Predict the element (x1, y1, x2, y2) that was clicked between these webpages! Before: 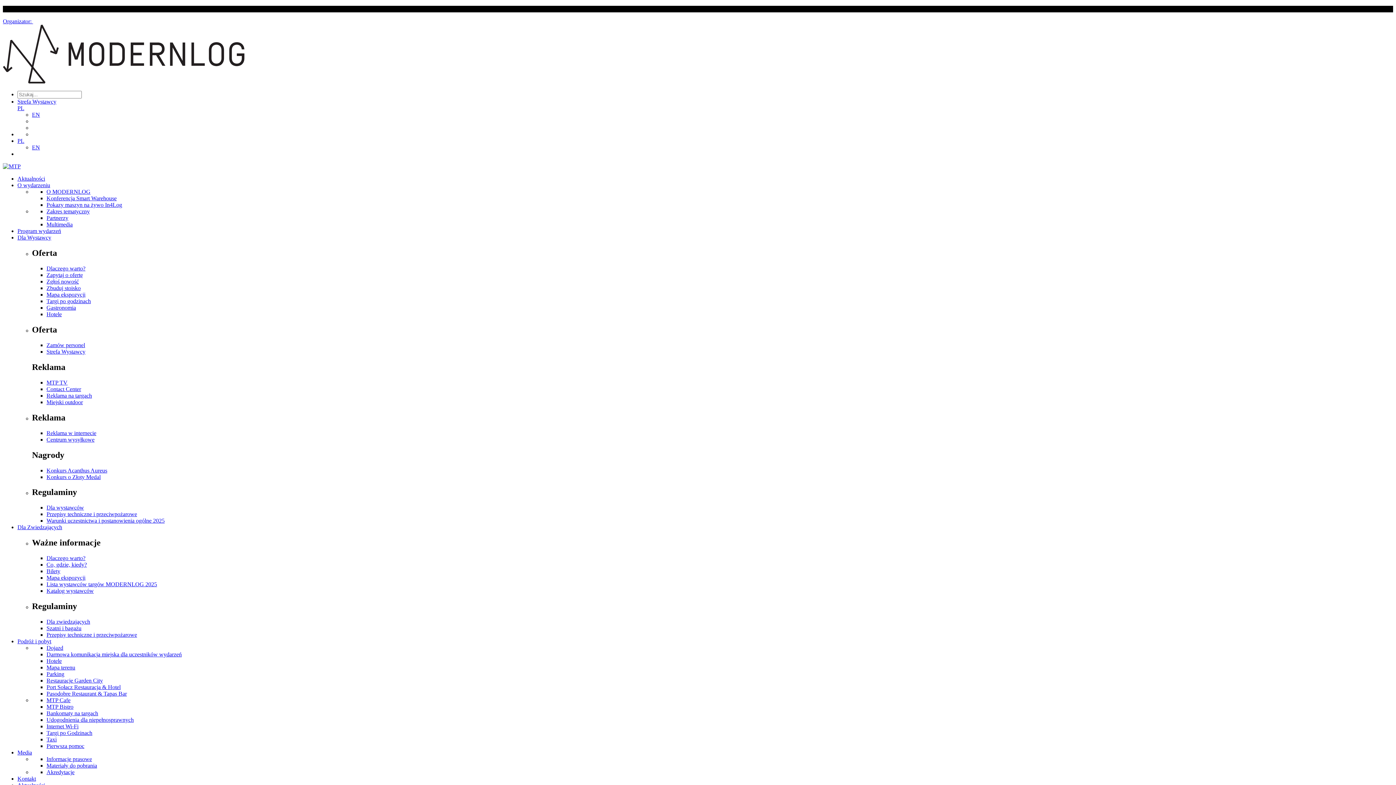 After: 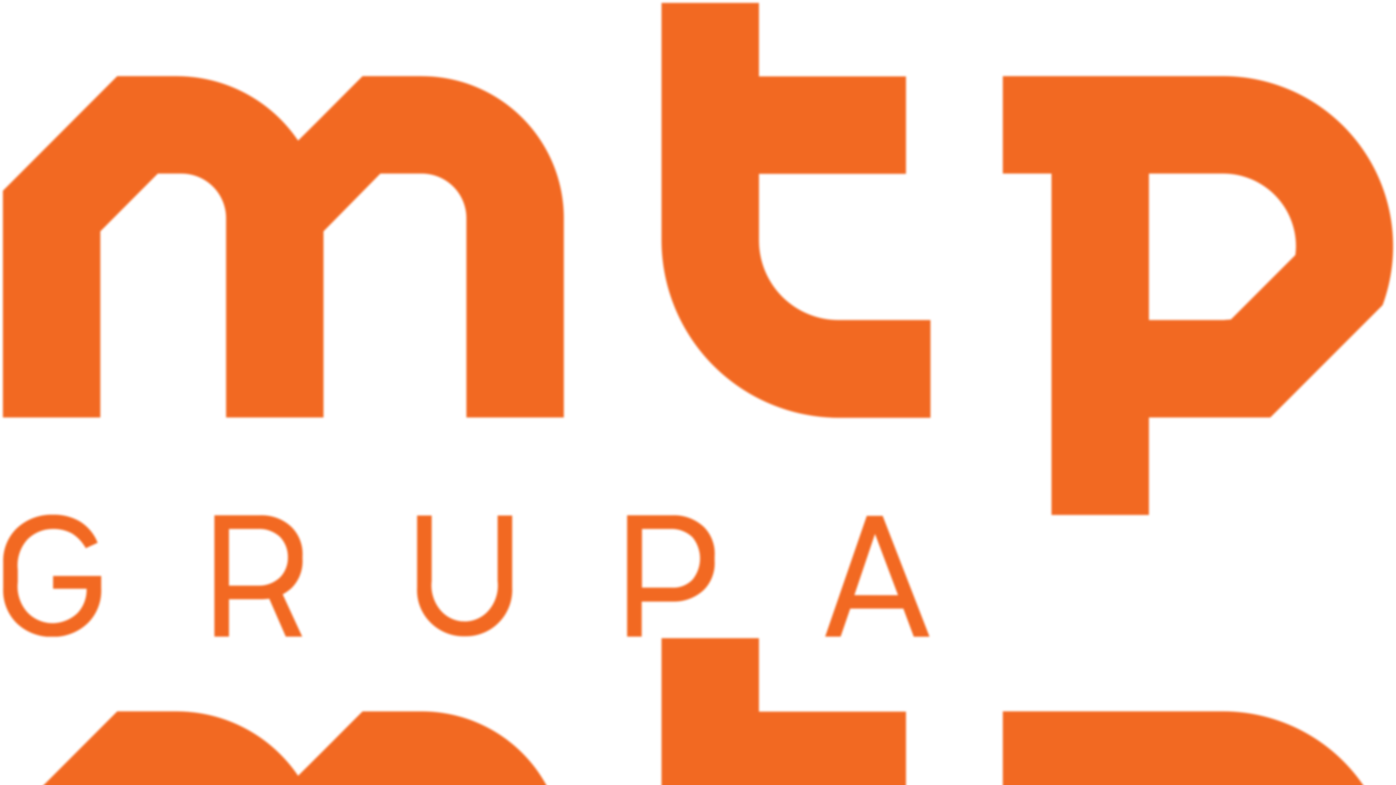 Action: label: Centrum wysyłkowe bbox: (46, 436, 94, 442)